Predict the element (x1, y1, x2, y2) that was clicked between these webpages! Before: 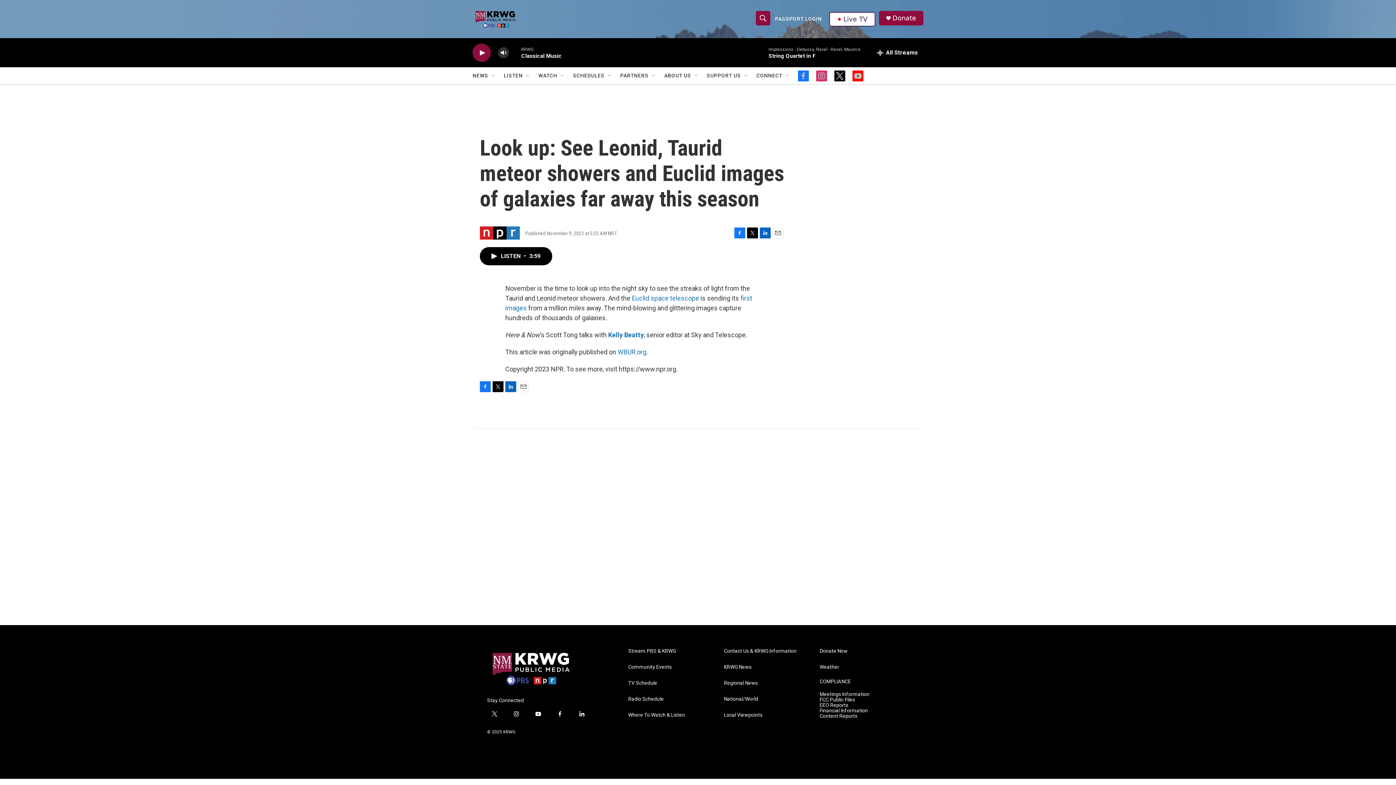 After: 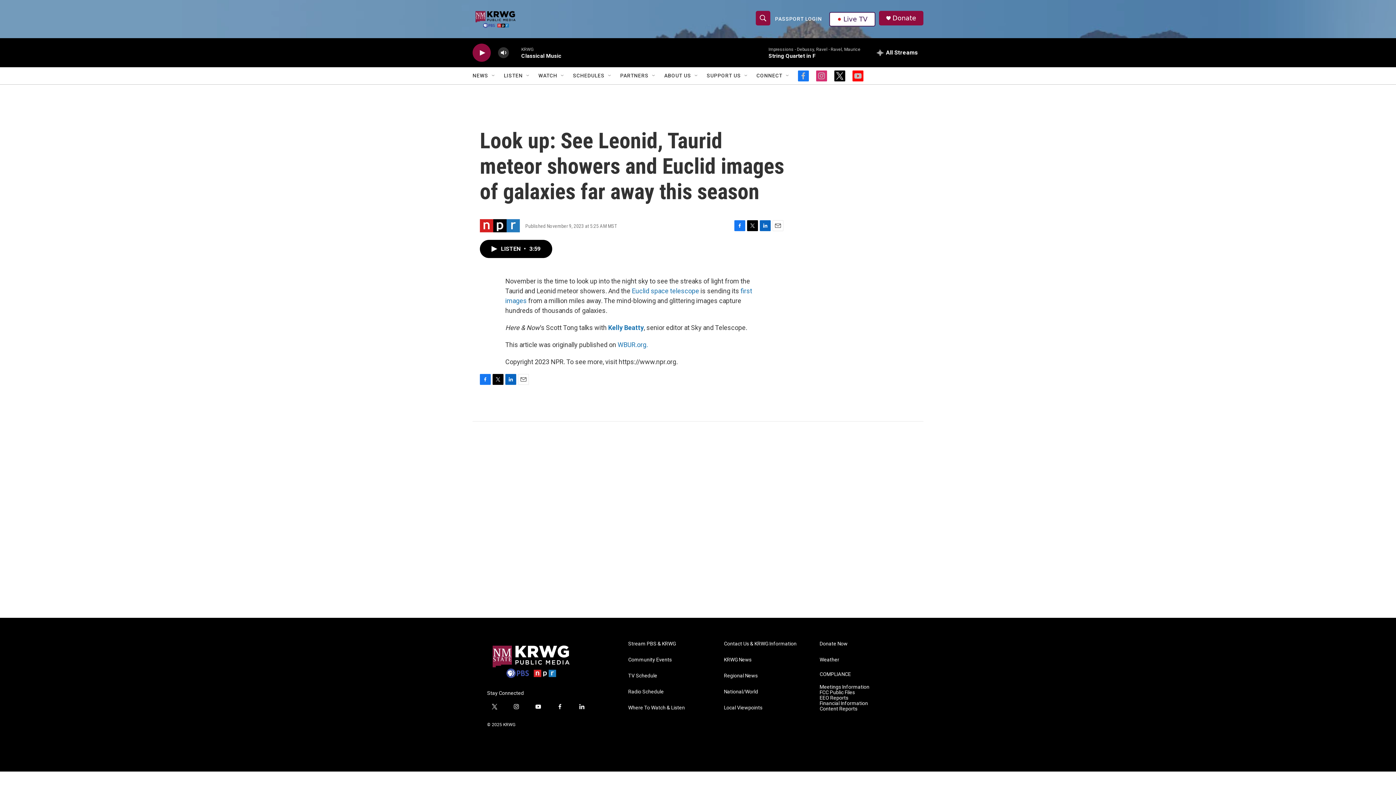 Action: label: LinkedIn bbox: (505, 406, 516, 417)